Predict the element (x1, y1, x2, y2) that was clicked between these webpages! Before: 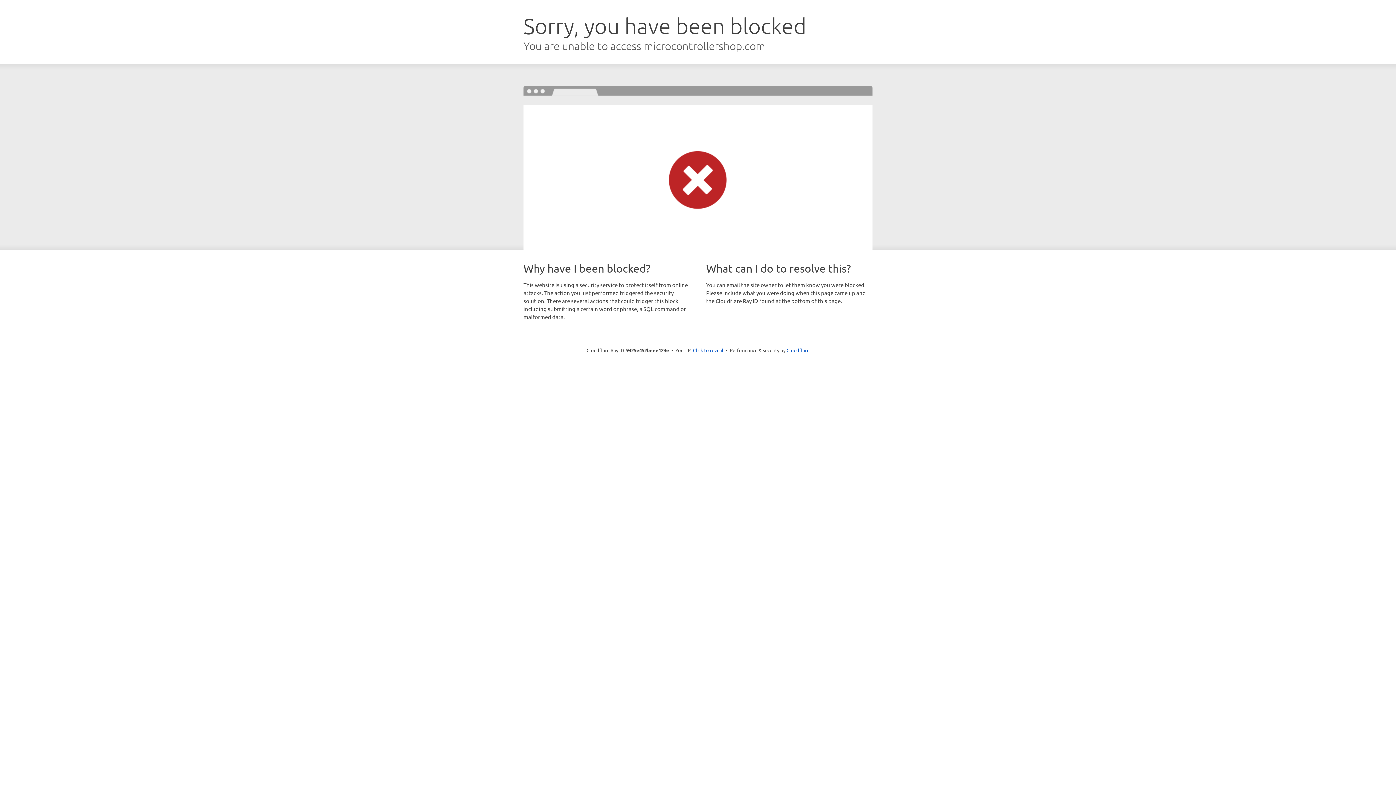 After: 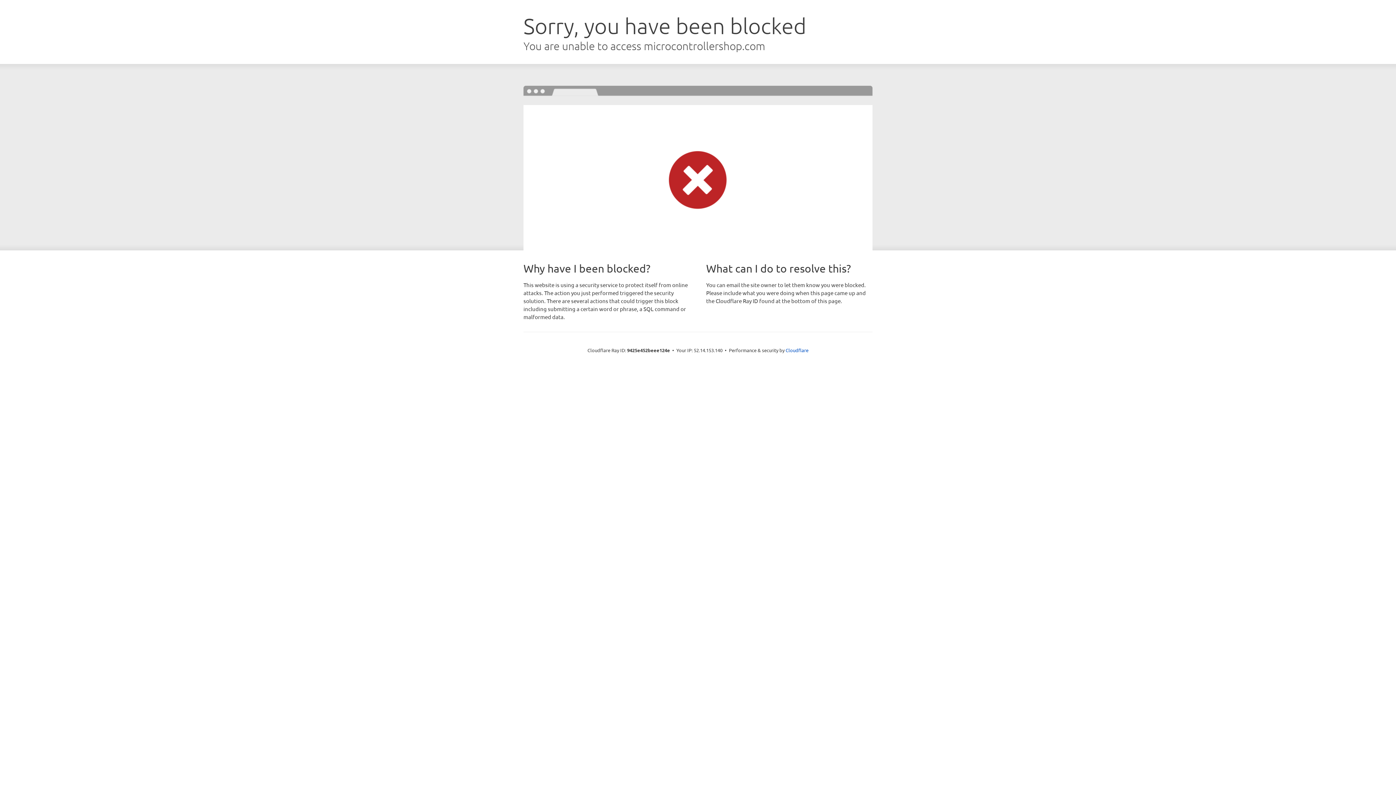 Action: label: Click to reveal bbox: (693, 346, 723, 353)